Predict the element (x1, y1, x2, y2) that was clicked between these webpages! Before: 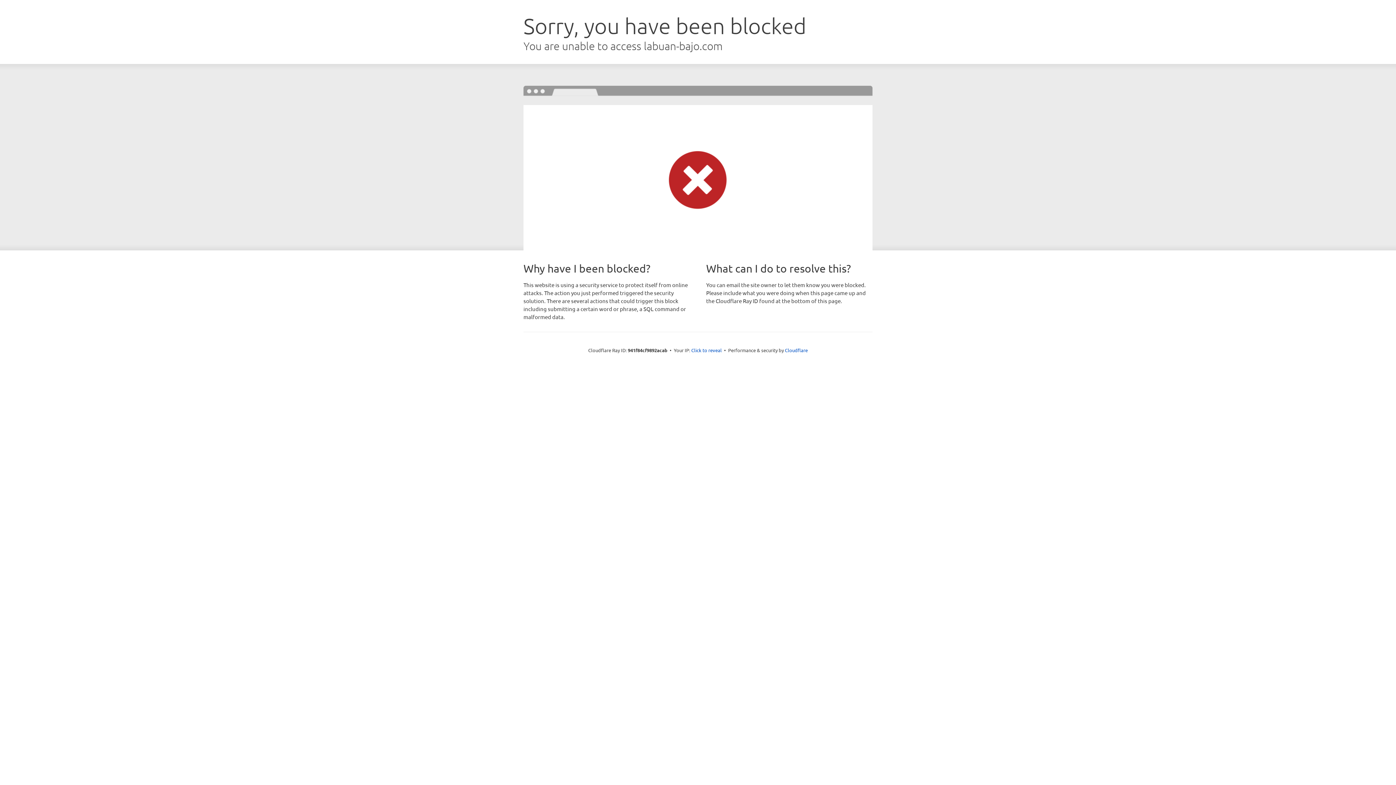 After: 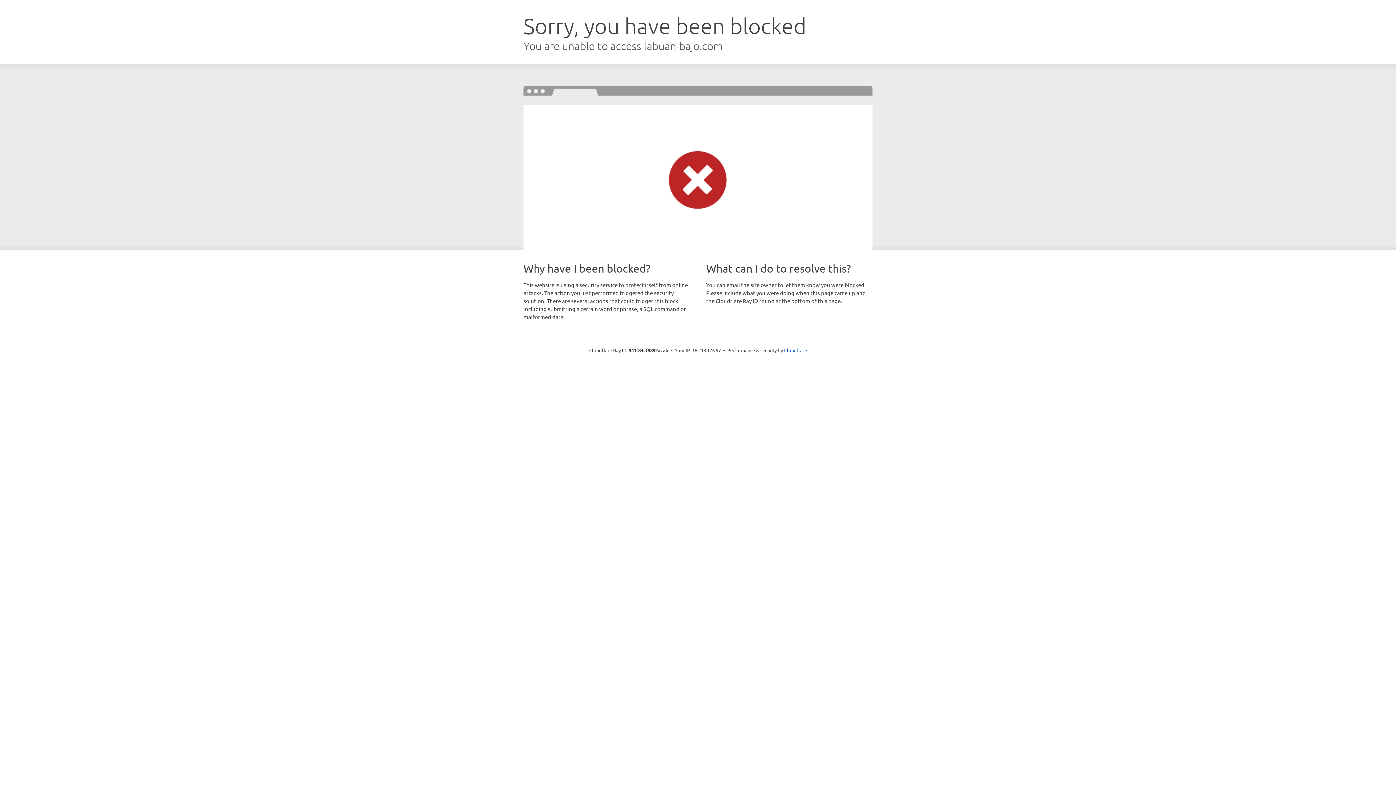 Action: label: Click to reveal bbox: (691, 346, 722, 353)